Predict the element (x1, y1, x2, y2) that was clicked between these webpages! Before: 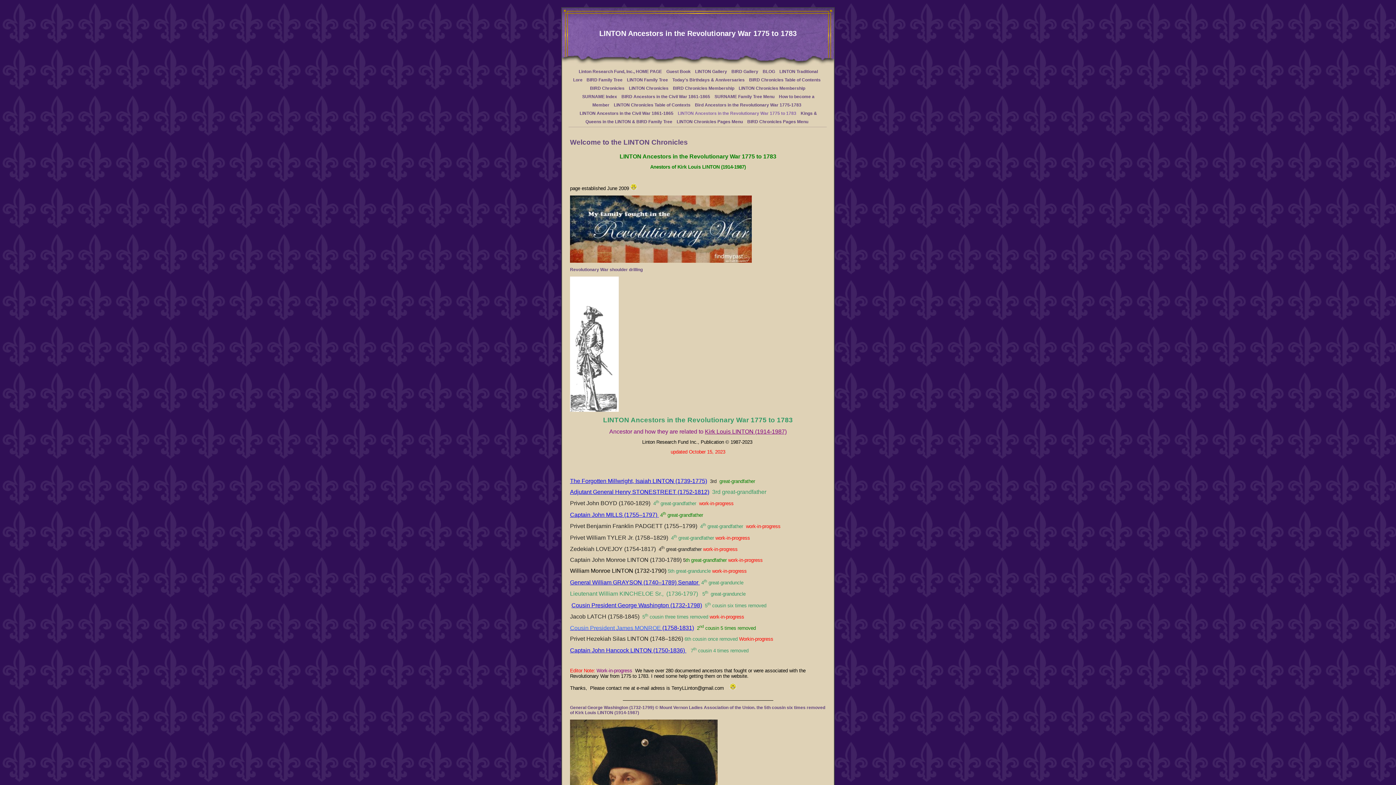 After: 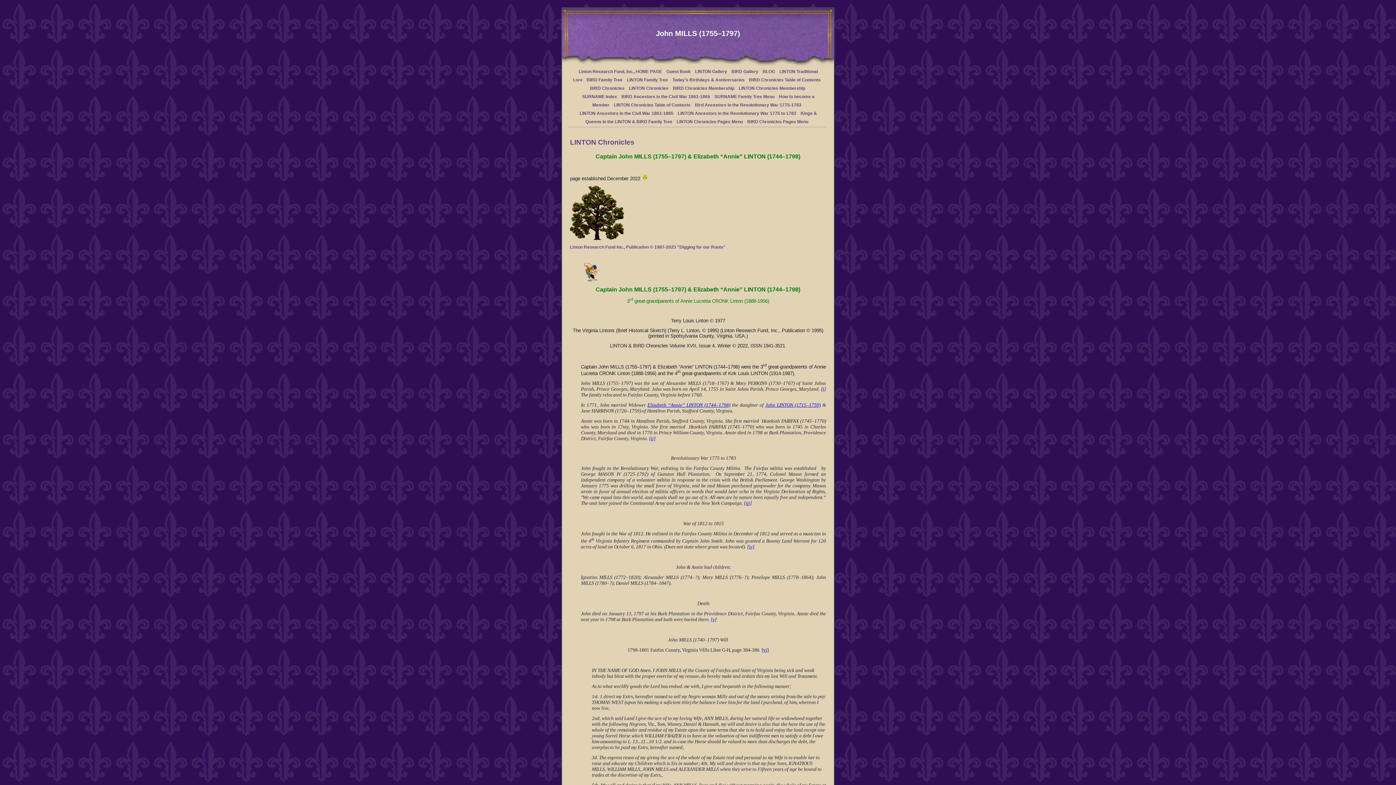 Action: label: Captain John MILLS (1755–1797)  bbox: (570, 511, 658, 518)